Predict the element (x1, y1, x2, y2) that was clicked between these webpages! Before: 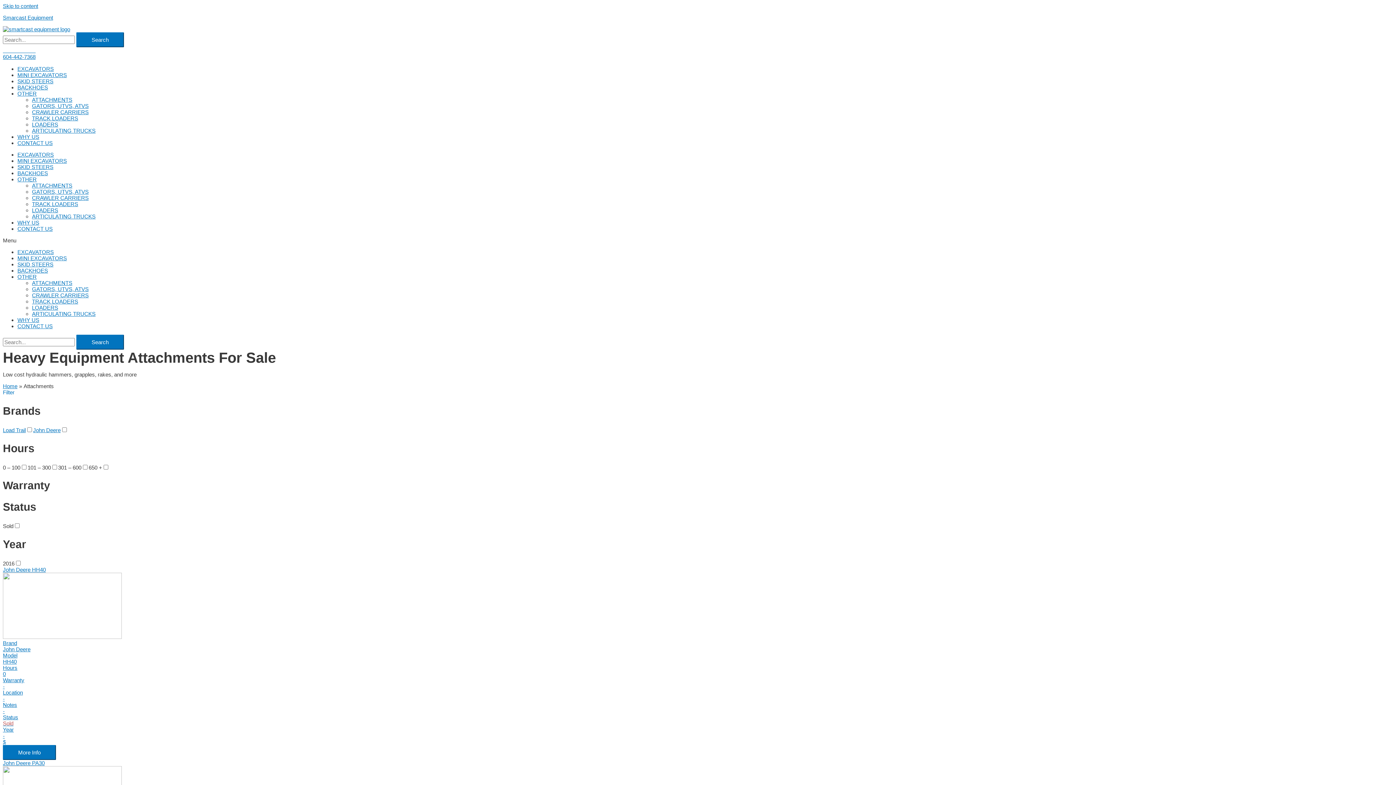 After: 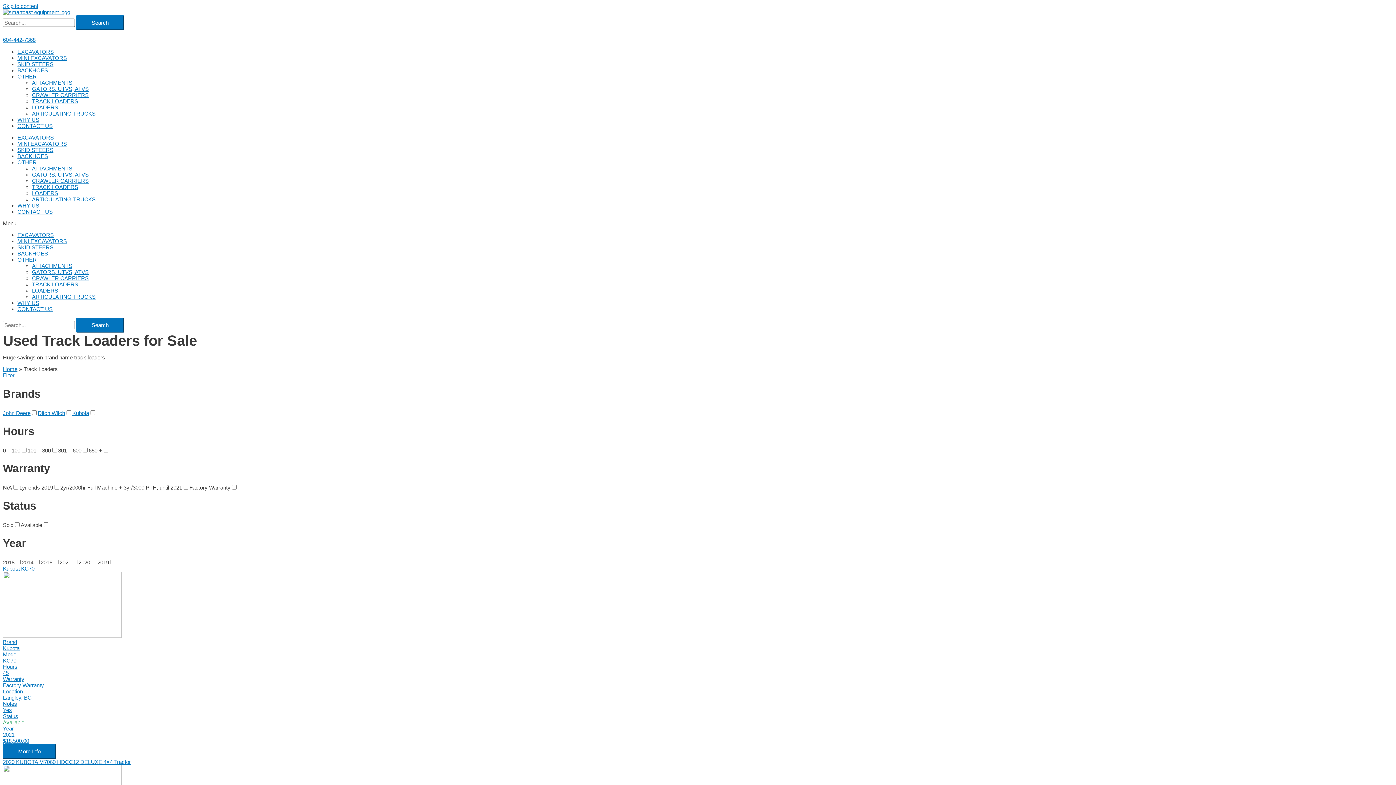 Action: bbox: (32, 115, 78, 121) label: TRACK LOADERS